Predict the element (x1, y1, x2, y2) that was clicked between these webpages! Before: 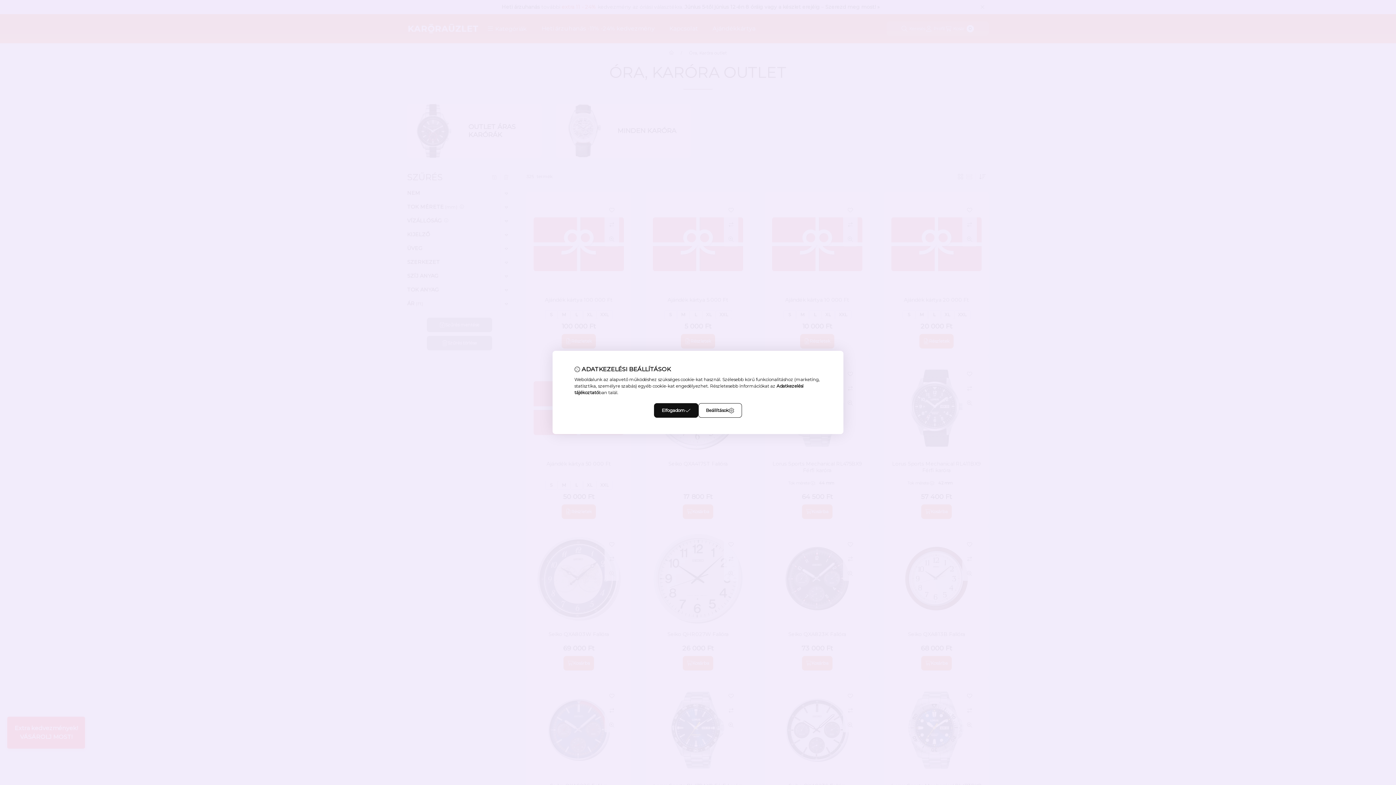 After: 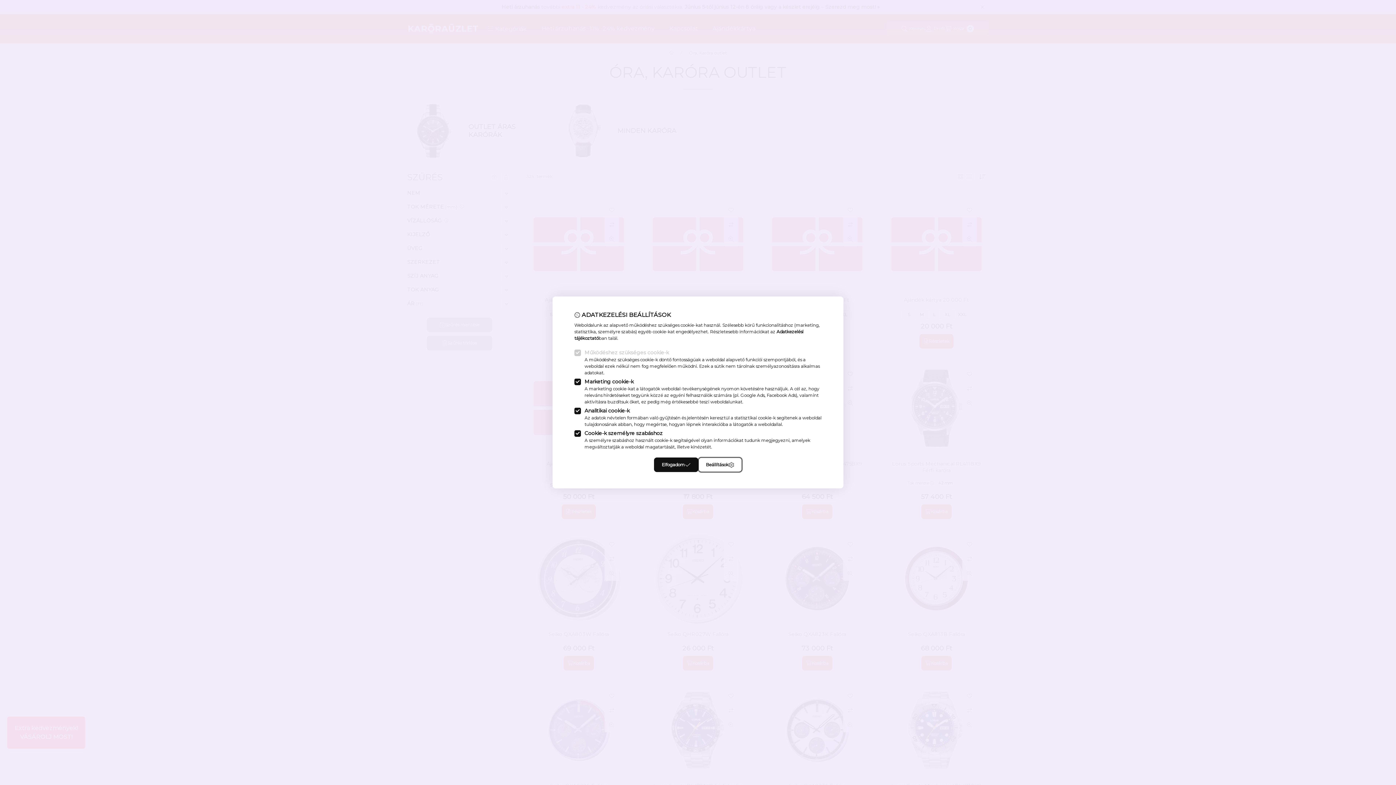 Action: bbox: (698, 403, 742, 418) label: Beállítások